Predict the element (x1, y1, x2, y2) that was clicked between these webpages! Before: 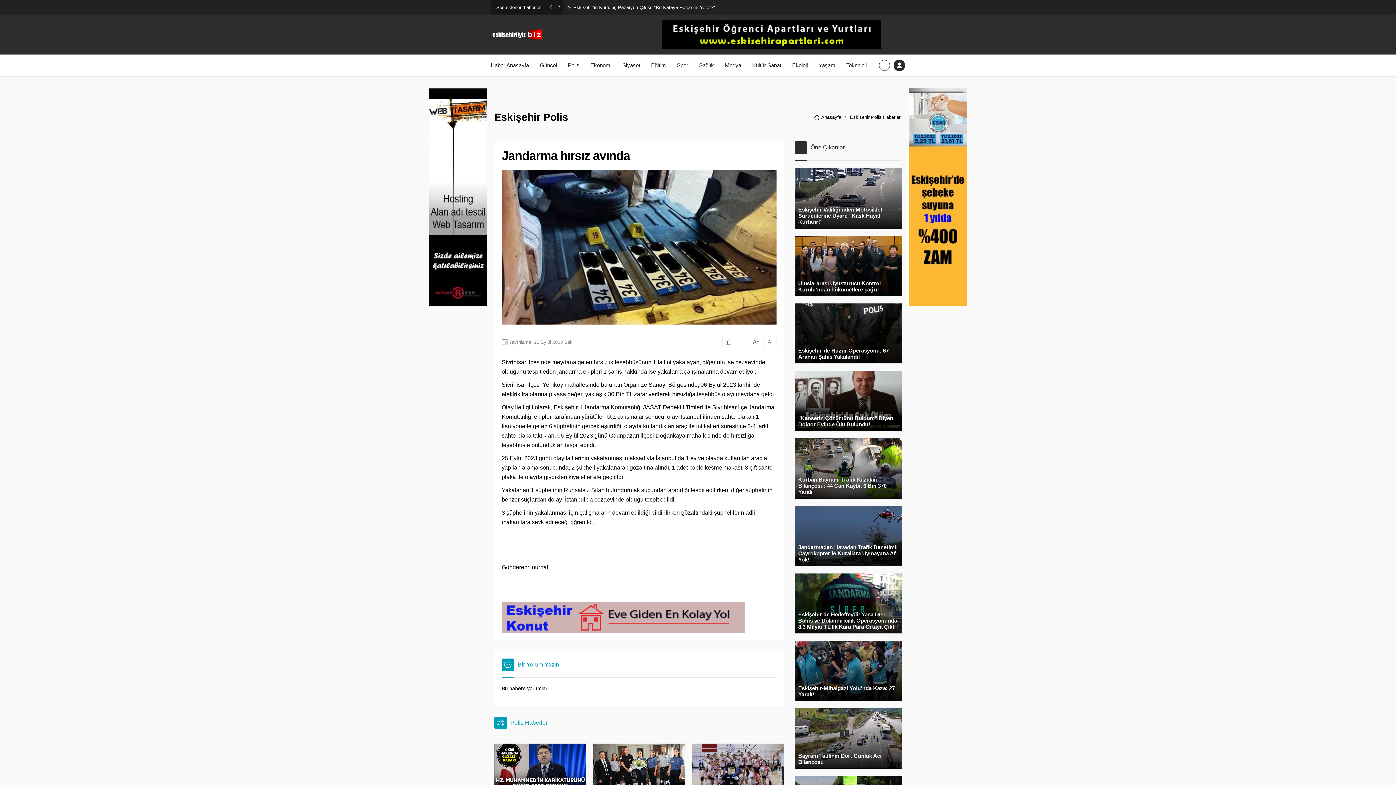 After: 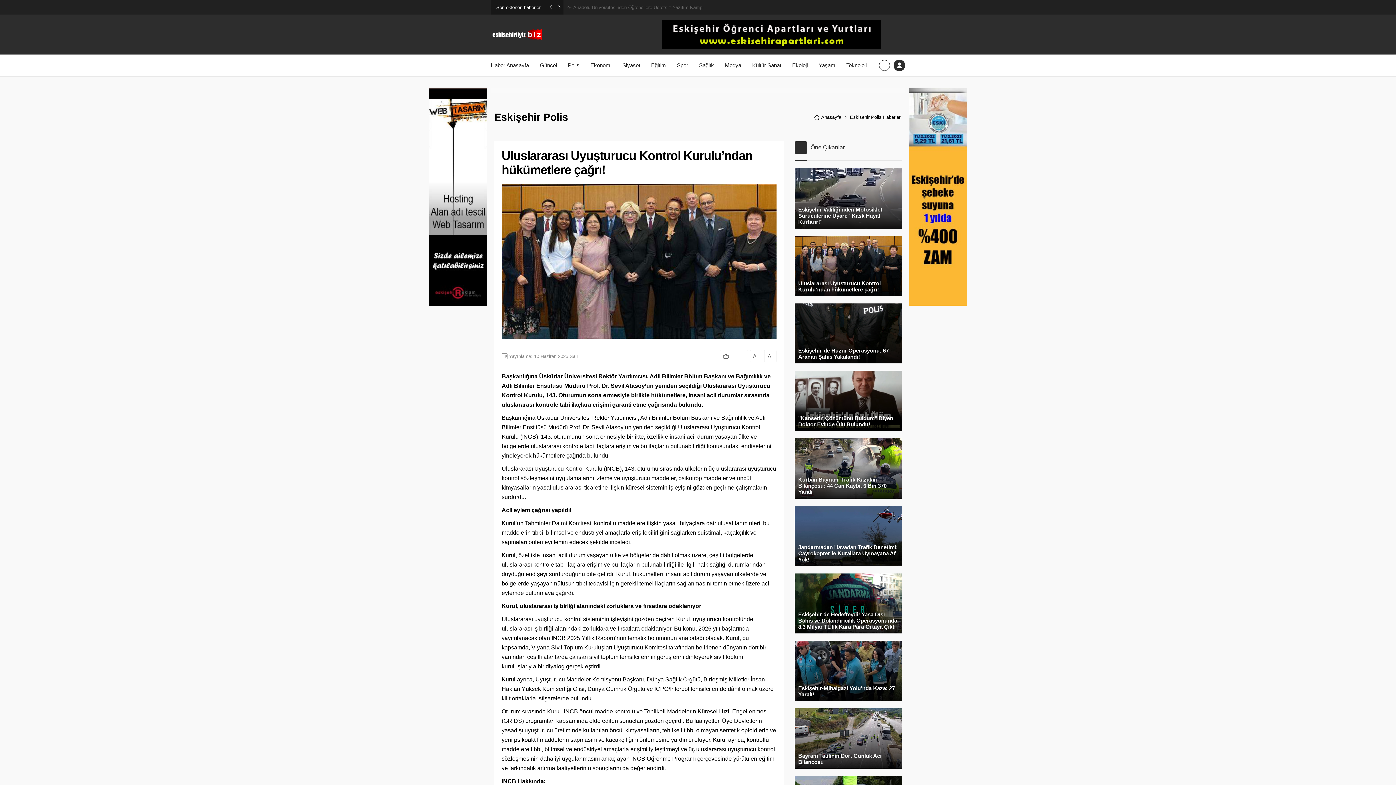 Action: label: Uluslararası Uyuşturucu Kontrol Kurulu’ndan hükümetlere çağrı! bbox: (798, 280, 898, 292)